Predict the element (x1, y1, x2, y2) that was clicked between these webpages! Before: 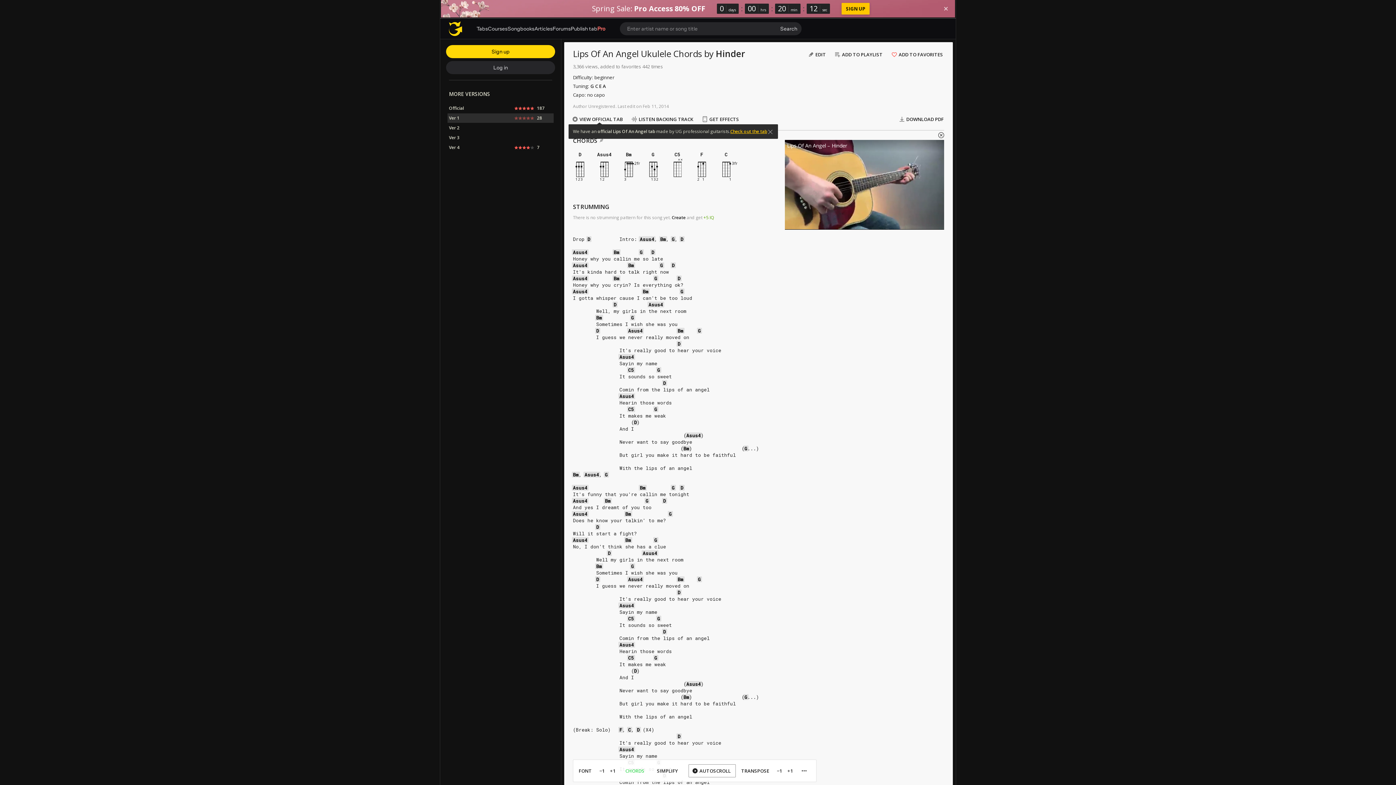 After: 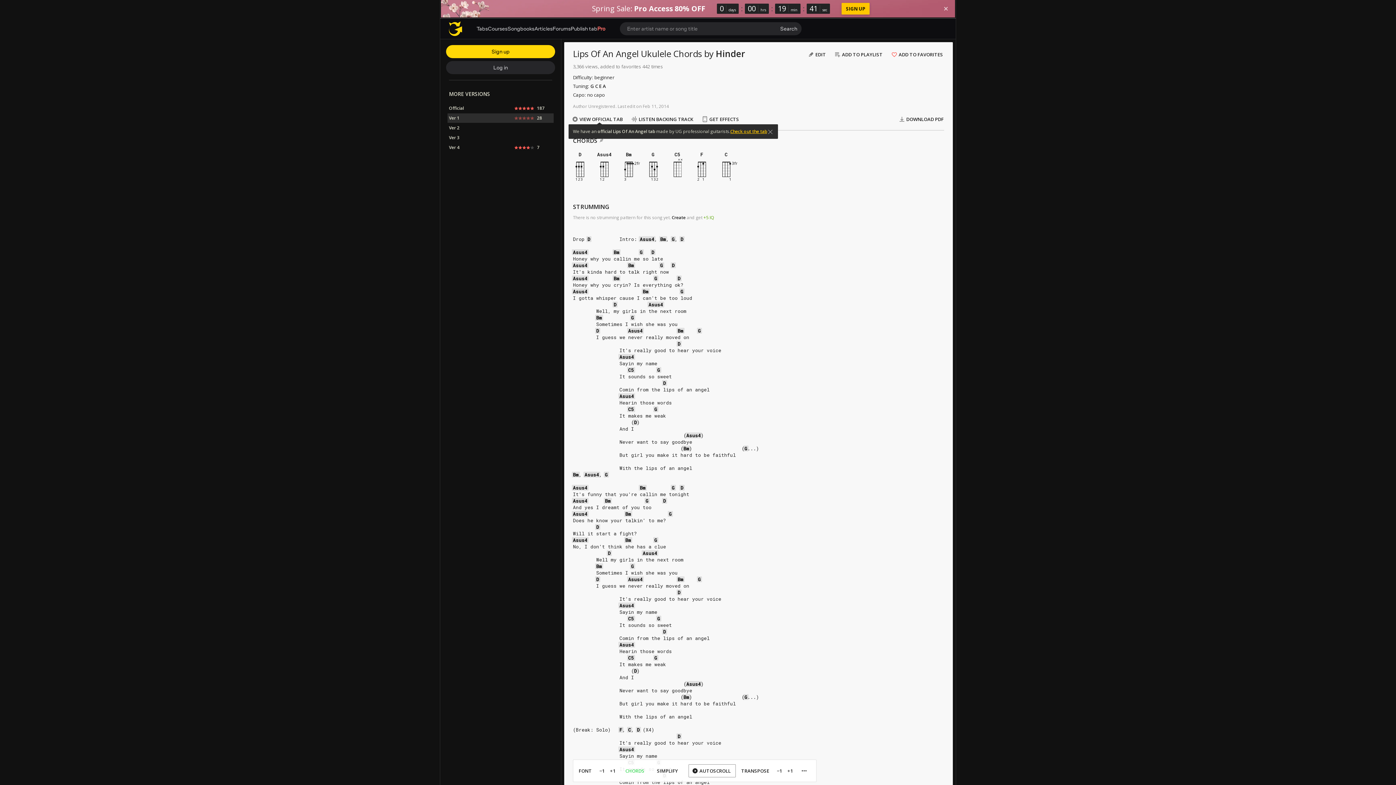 Action: bbox: (449, 115, 472, 121) label: Ver 1